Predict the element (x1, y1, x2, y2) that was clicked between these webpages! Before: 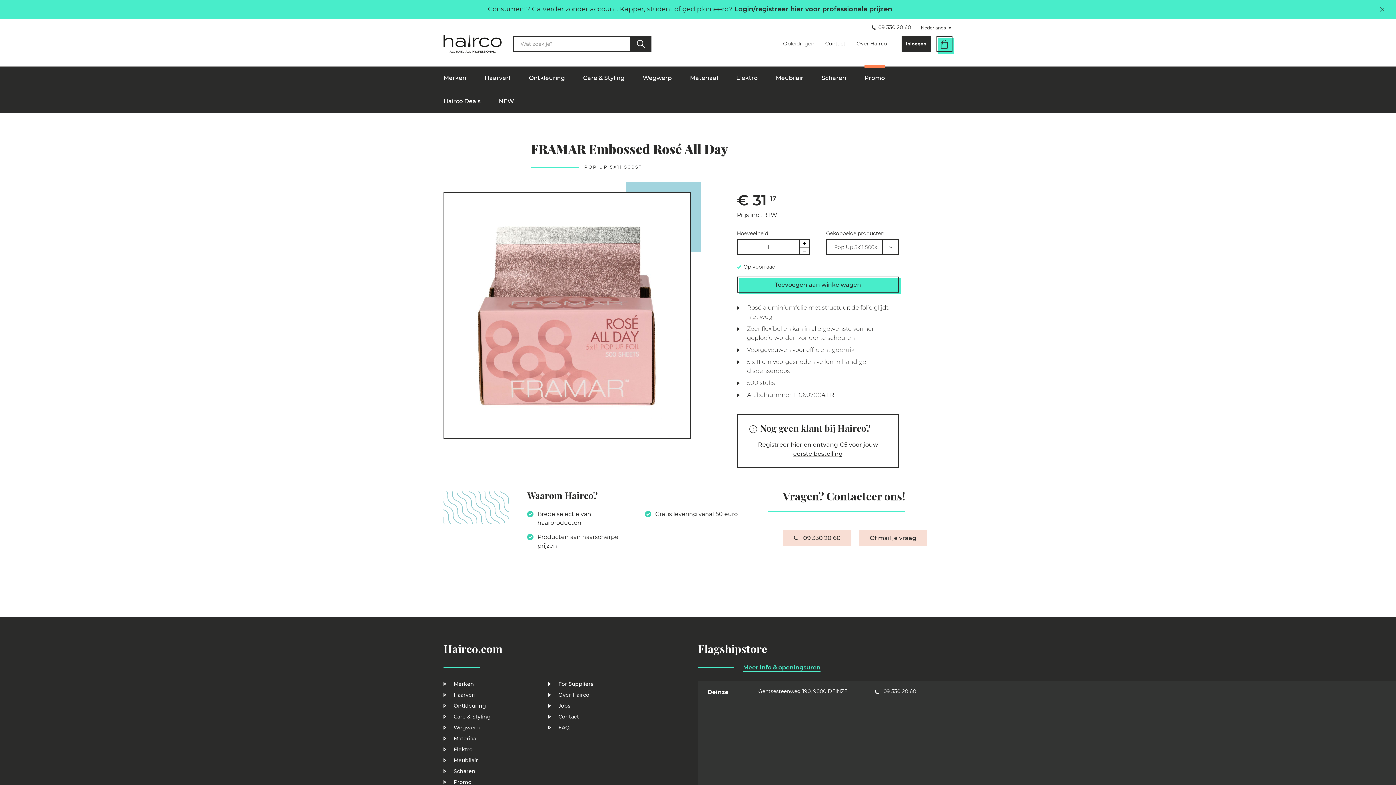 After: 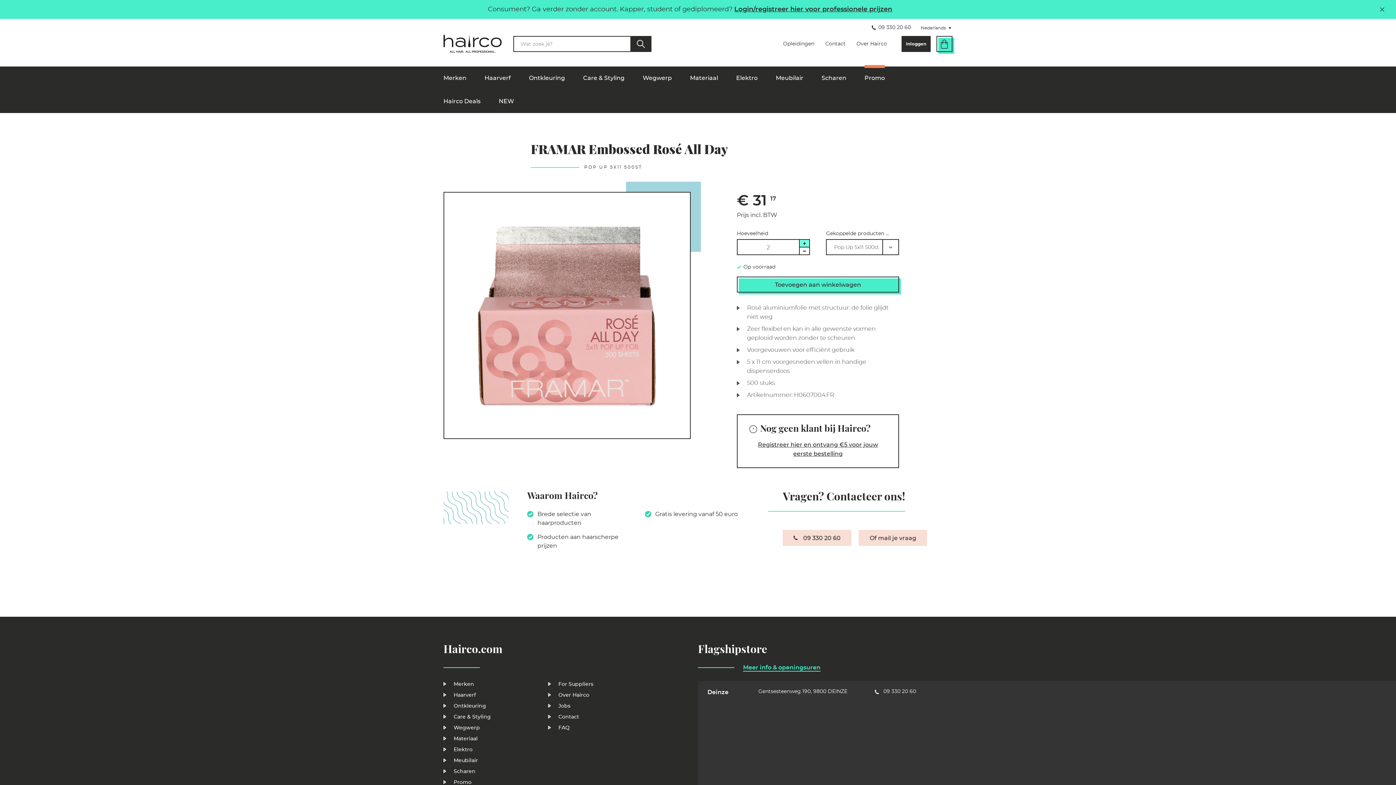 Action: bbox: (799, 239, 810, 247) label: Increase by 1